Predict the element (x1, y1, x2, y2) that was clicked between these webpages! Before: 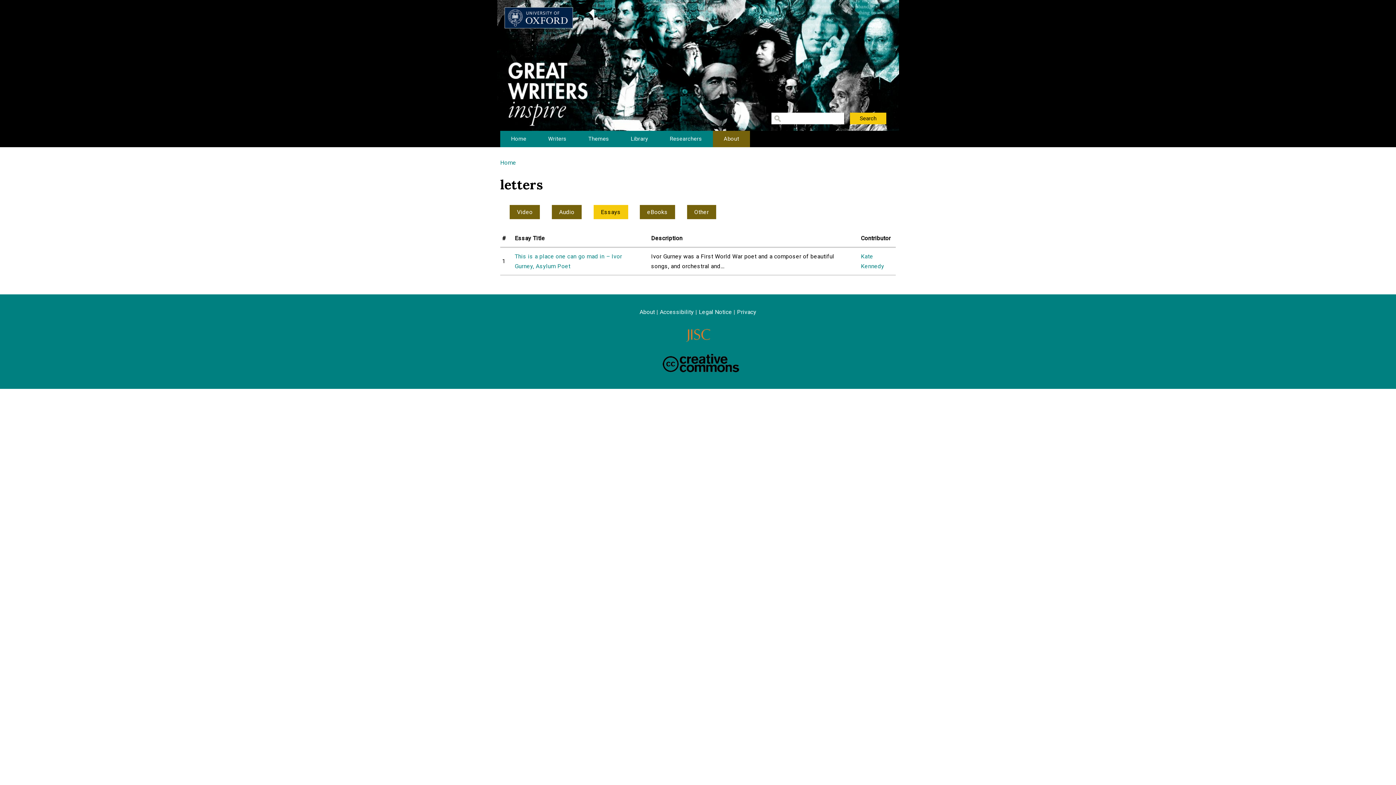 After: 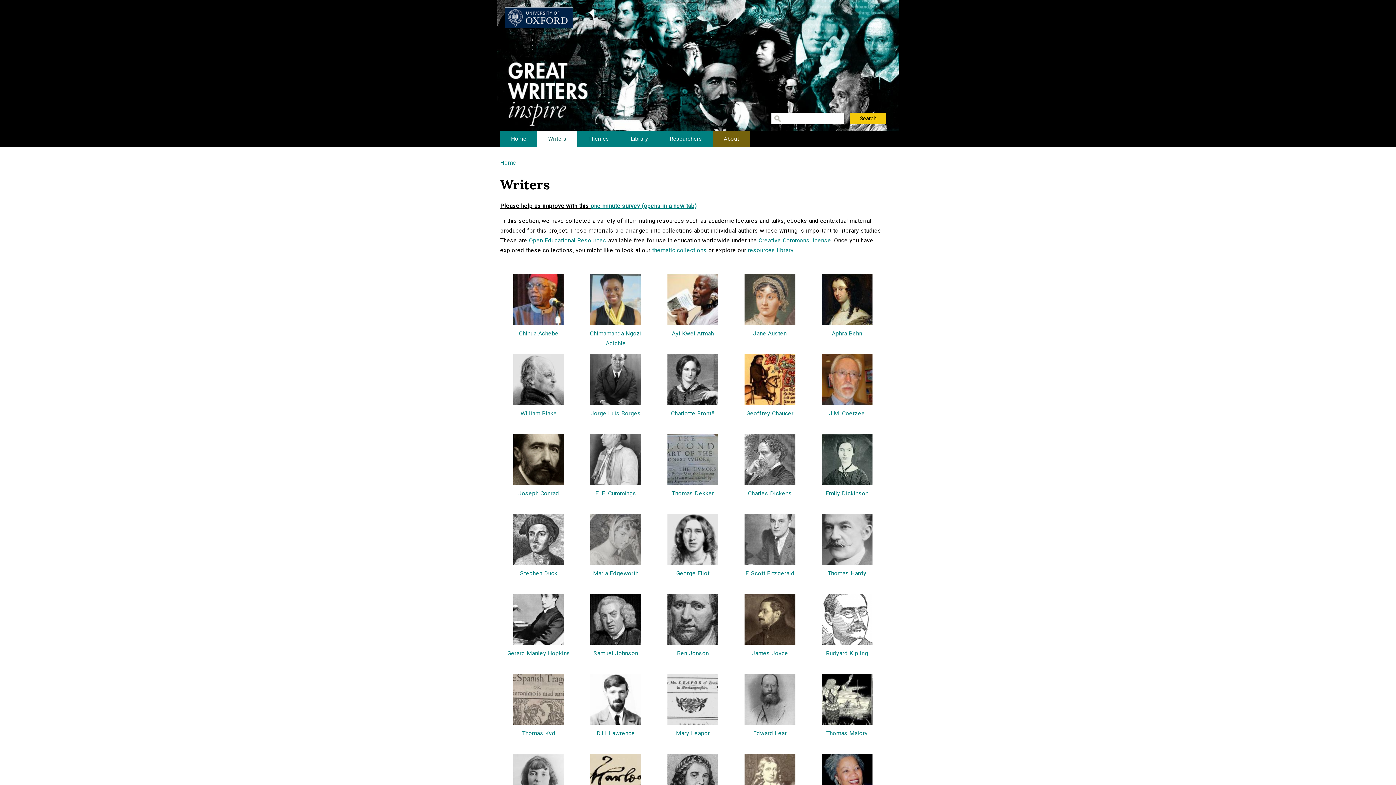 Action: bbox: (537, 130, 577, 147) label: Writers